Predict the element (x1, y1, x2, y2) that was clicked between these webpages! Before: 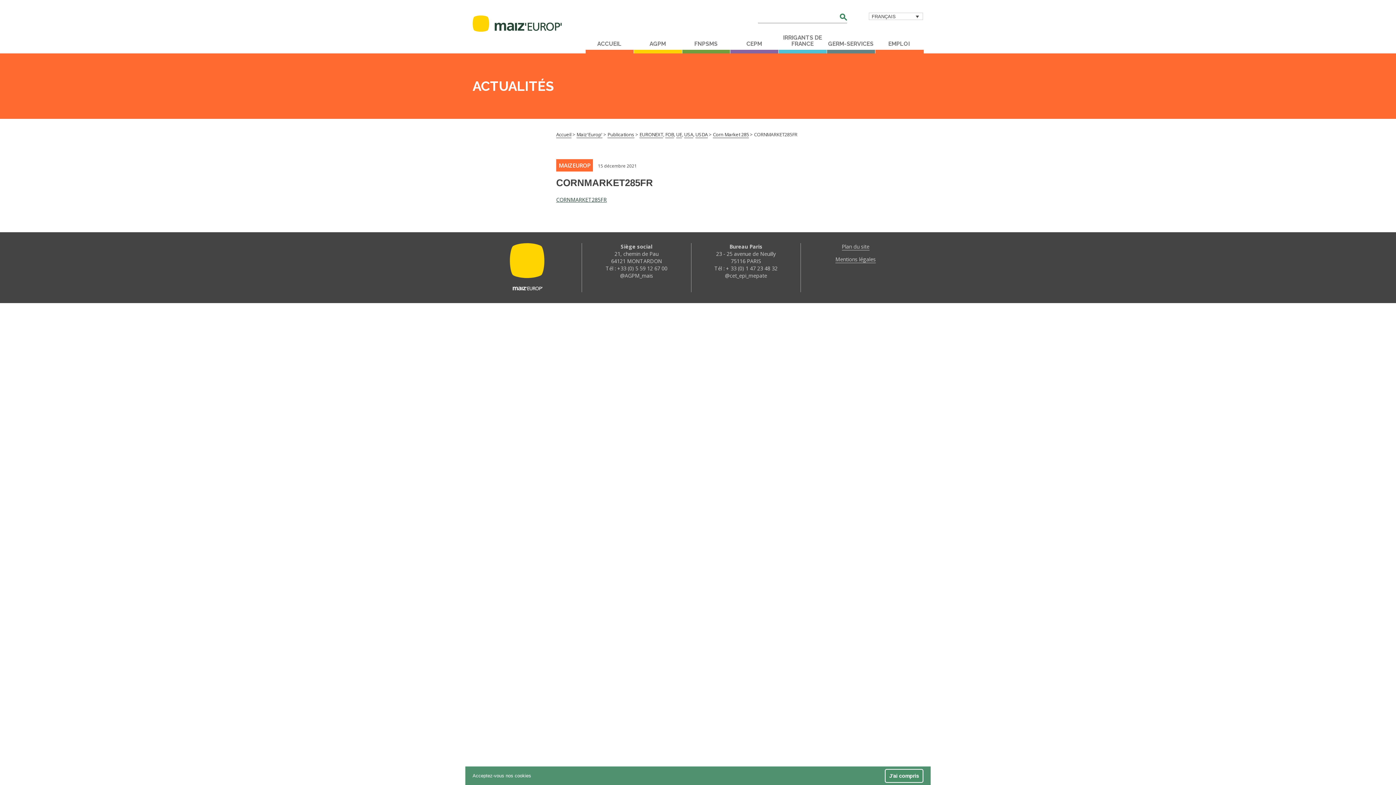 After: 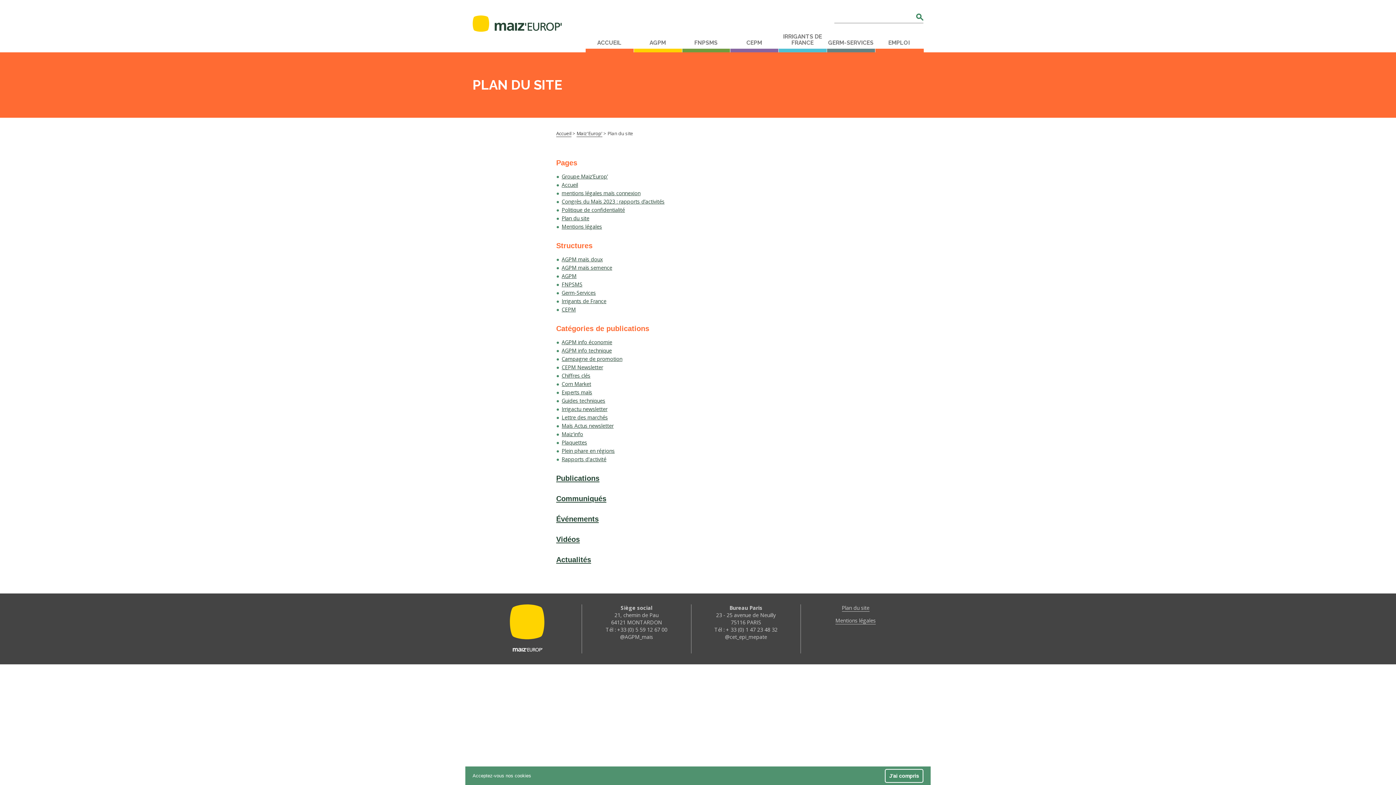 Action: bbox: (842, 243, 869, 250) label: Plan du site